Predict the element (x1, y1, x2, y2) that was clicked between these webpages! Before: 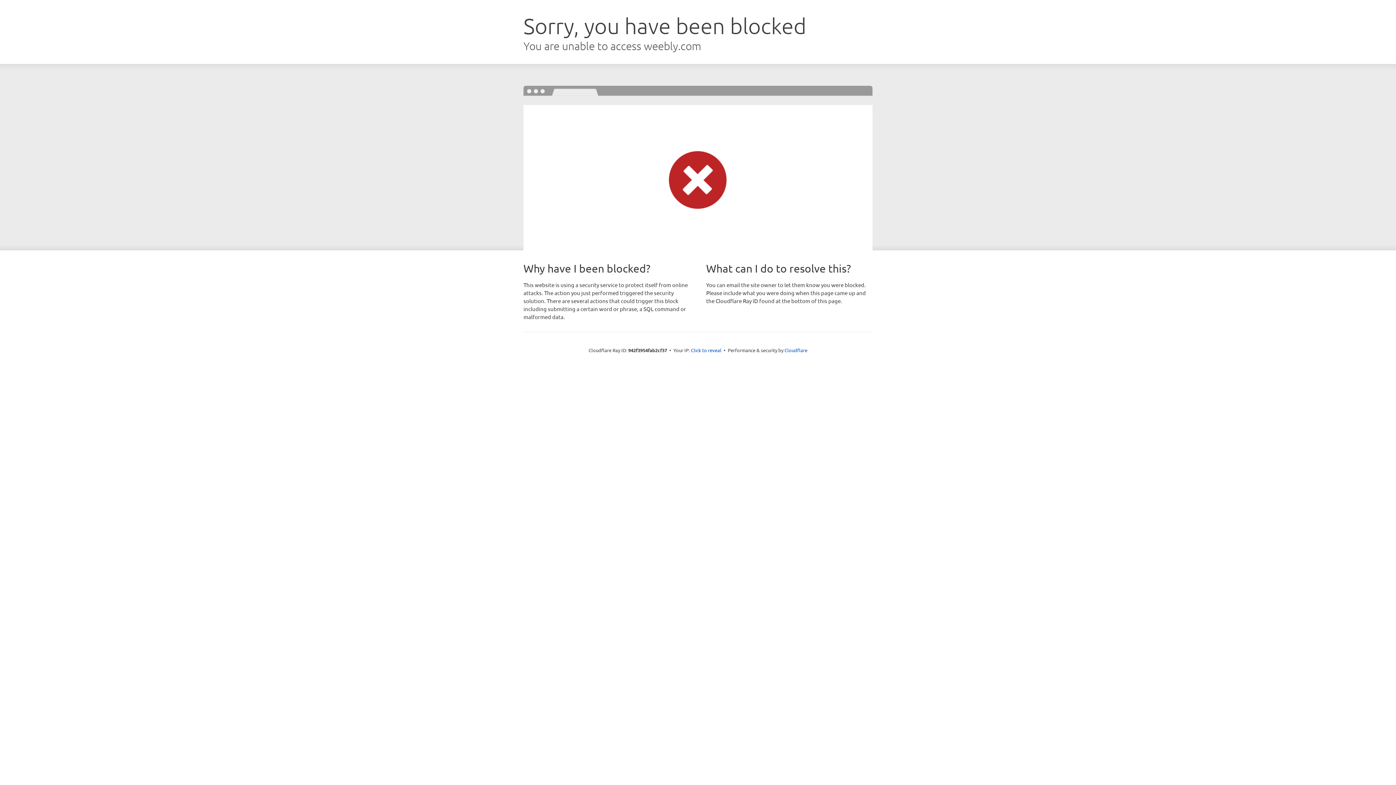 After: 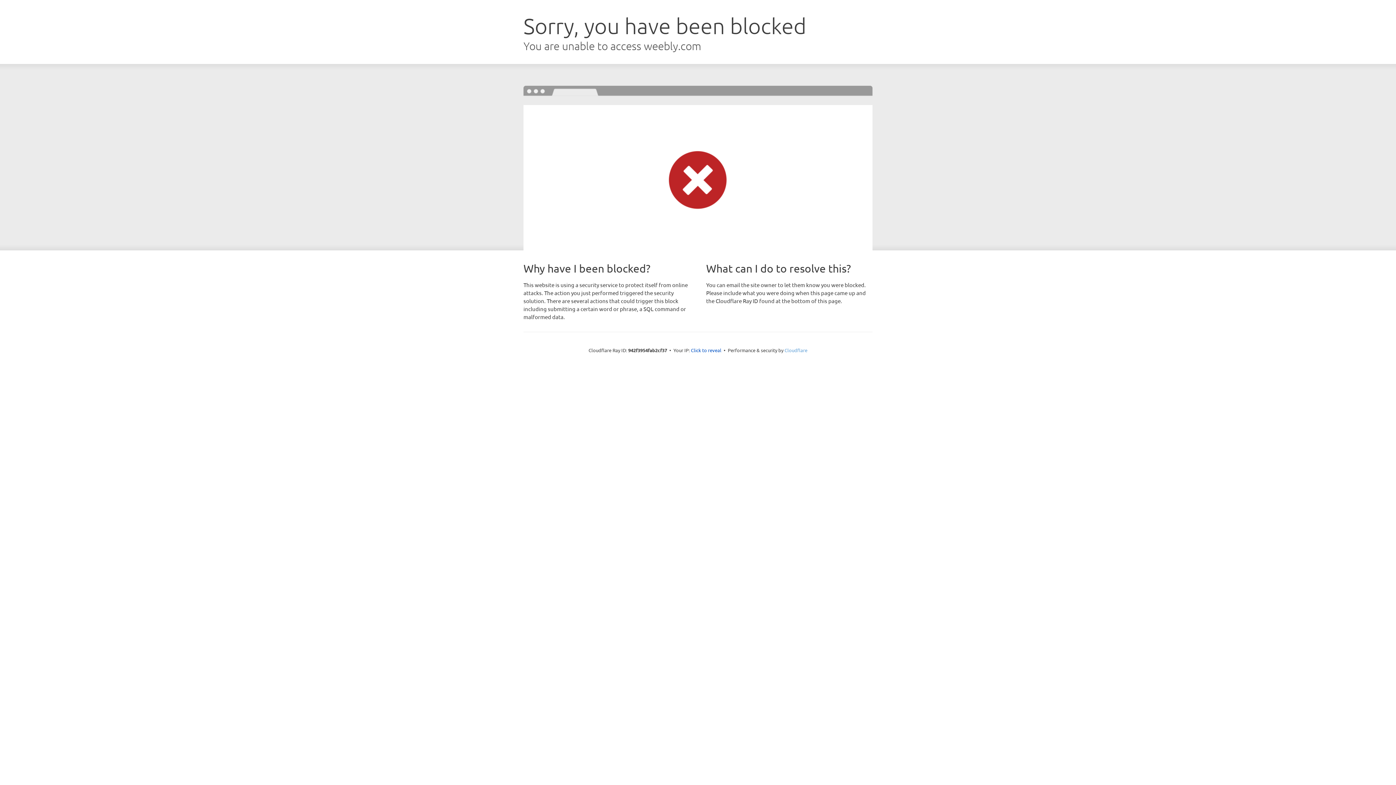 Action: bbox: (784, 347, 807, 353) label: Cloudflare